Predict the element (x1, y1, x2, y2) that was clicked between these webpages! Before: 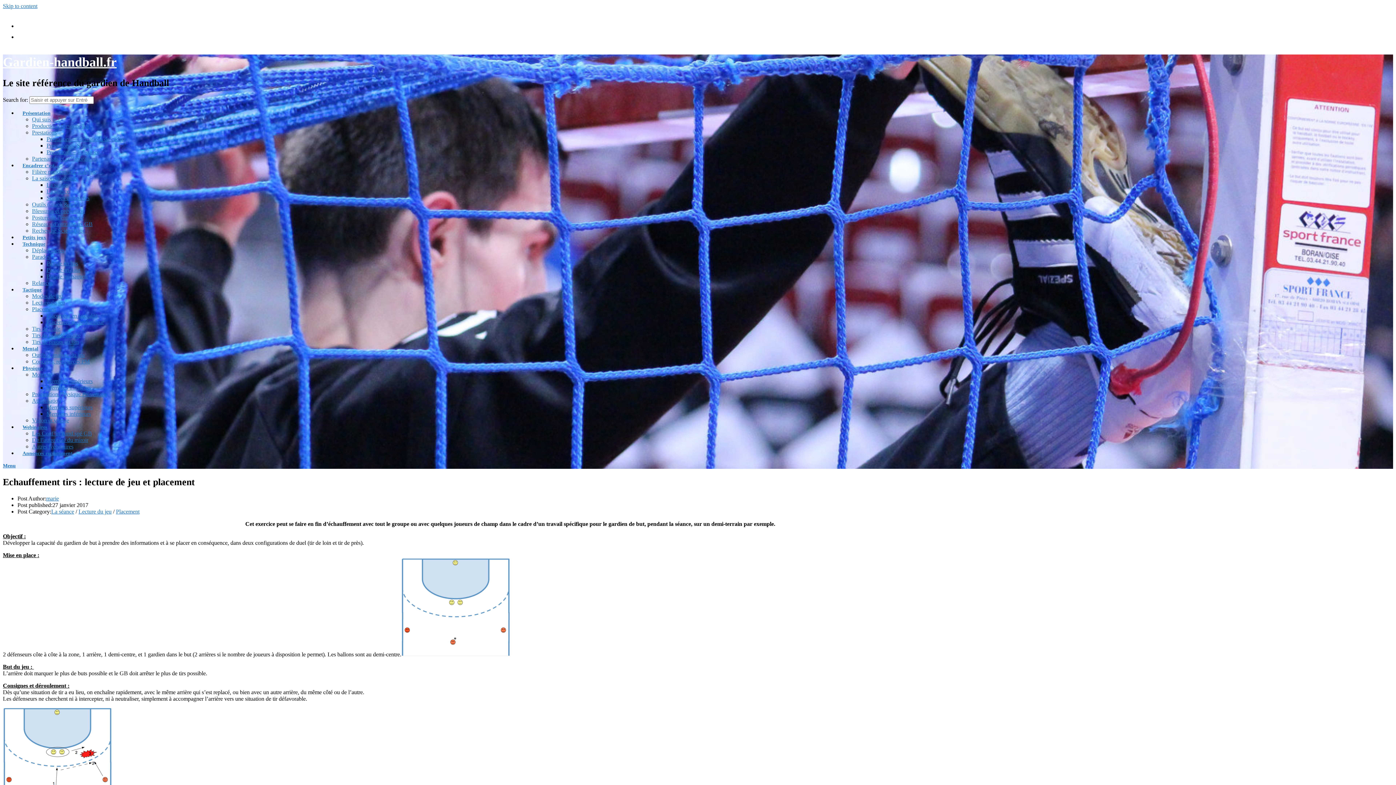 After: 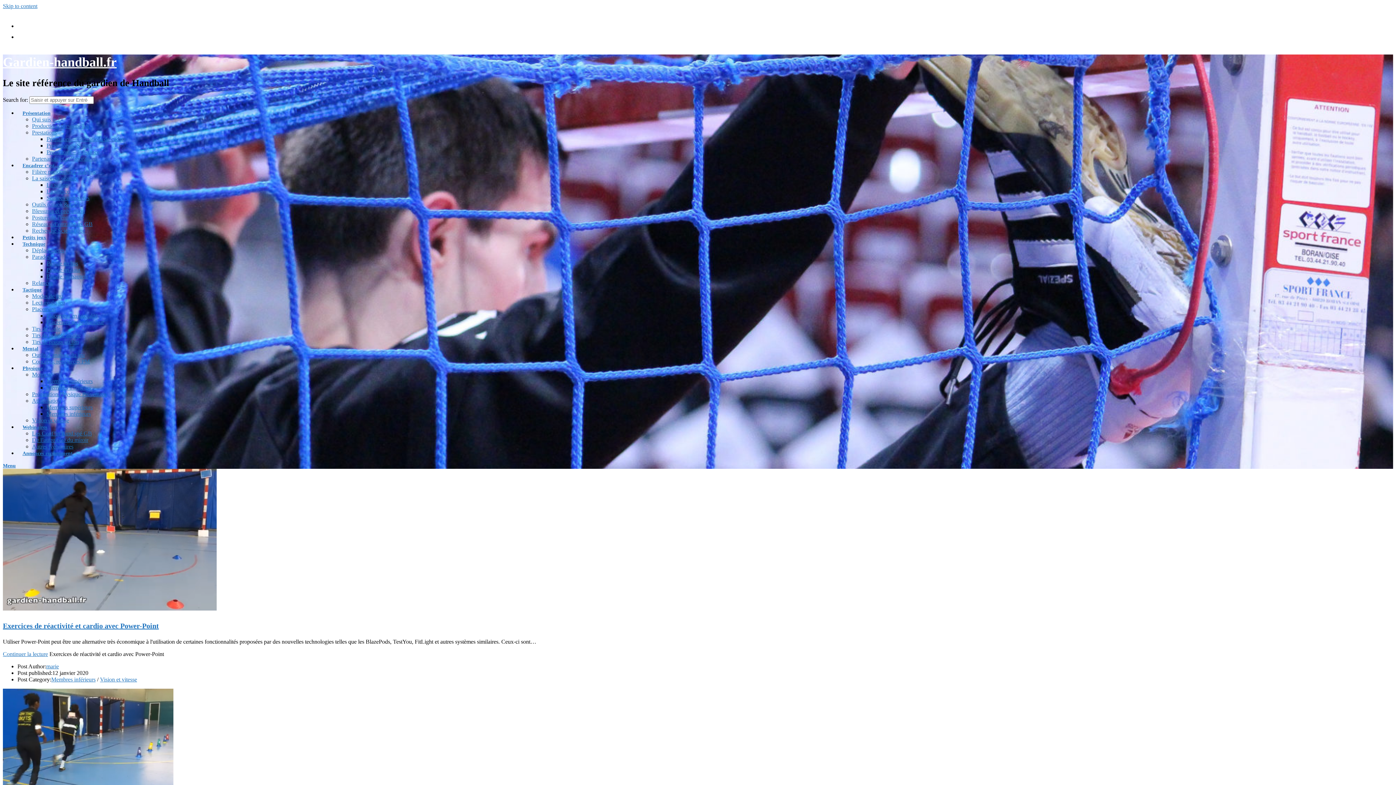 Action: bbox: (46, 410, 90, 417) label: Membres inférieurs